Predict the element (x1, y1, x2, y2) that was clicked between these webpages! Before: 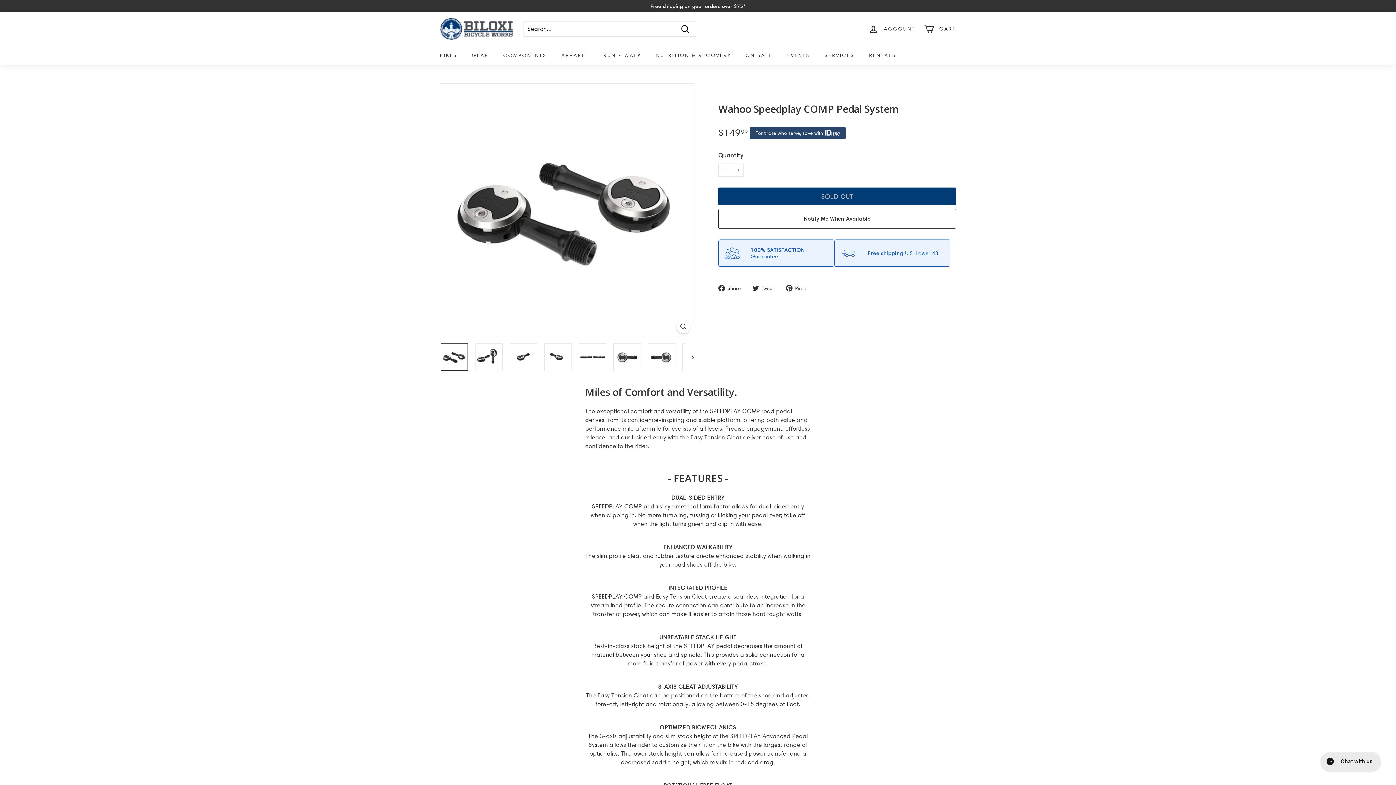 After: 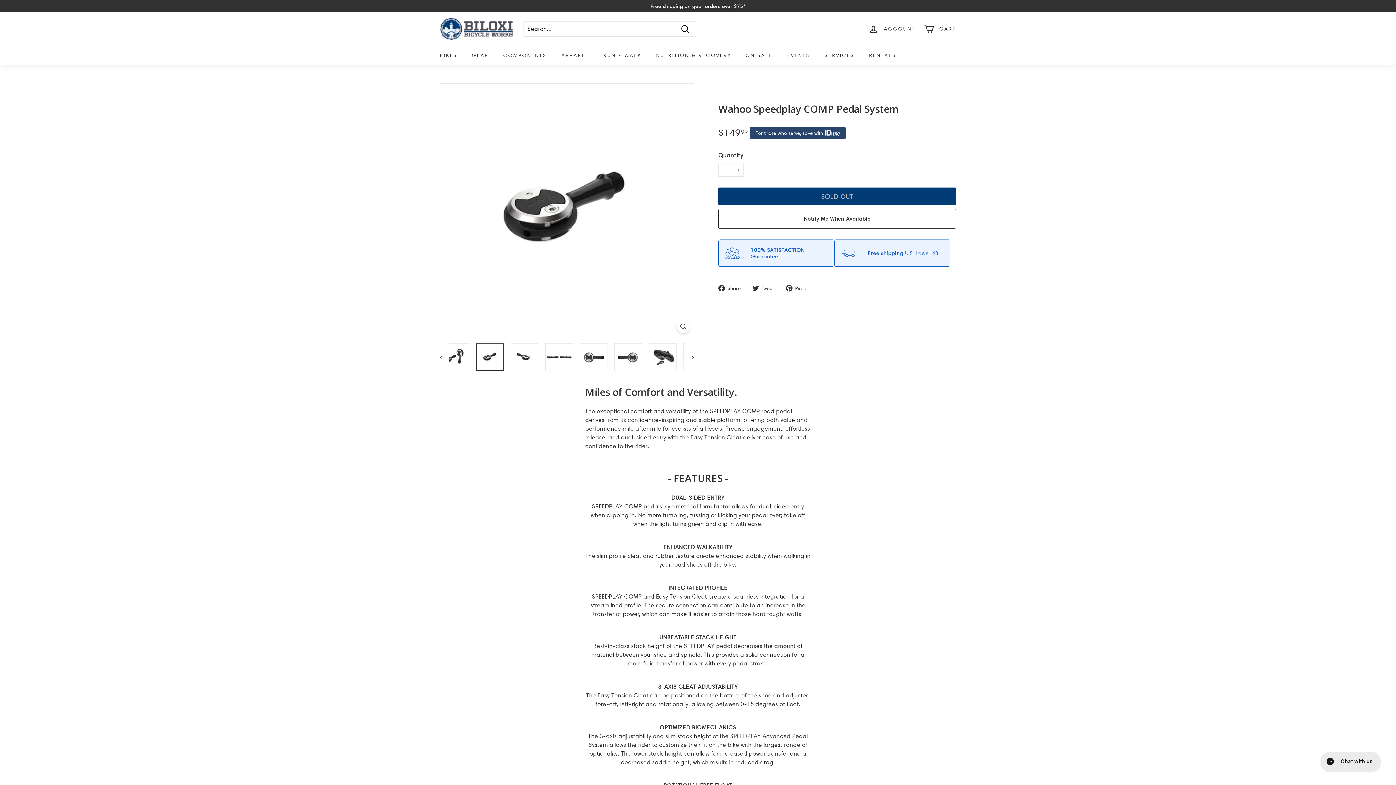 Action: bbox: (509, 343, 537, 371)